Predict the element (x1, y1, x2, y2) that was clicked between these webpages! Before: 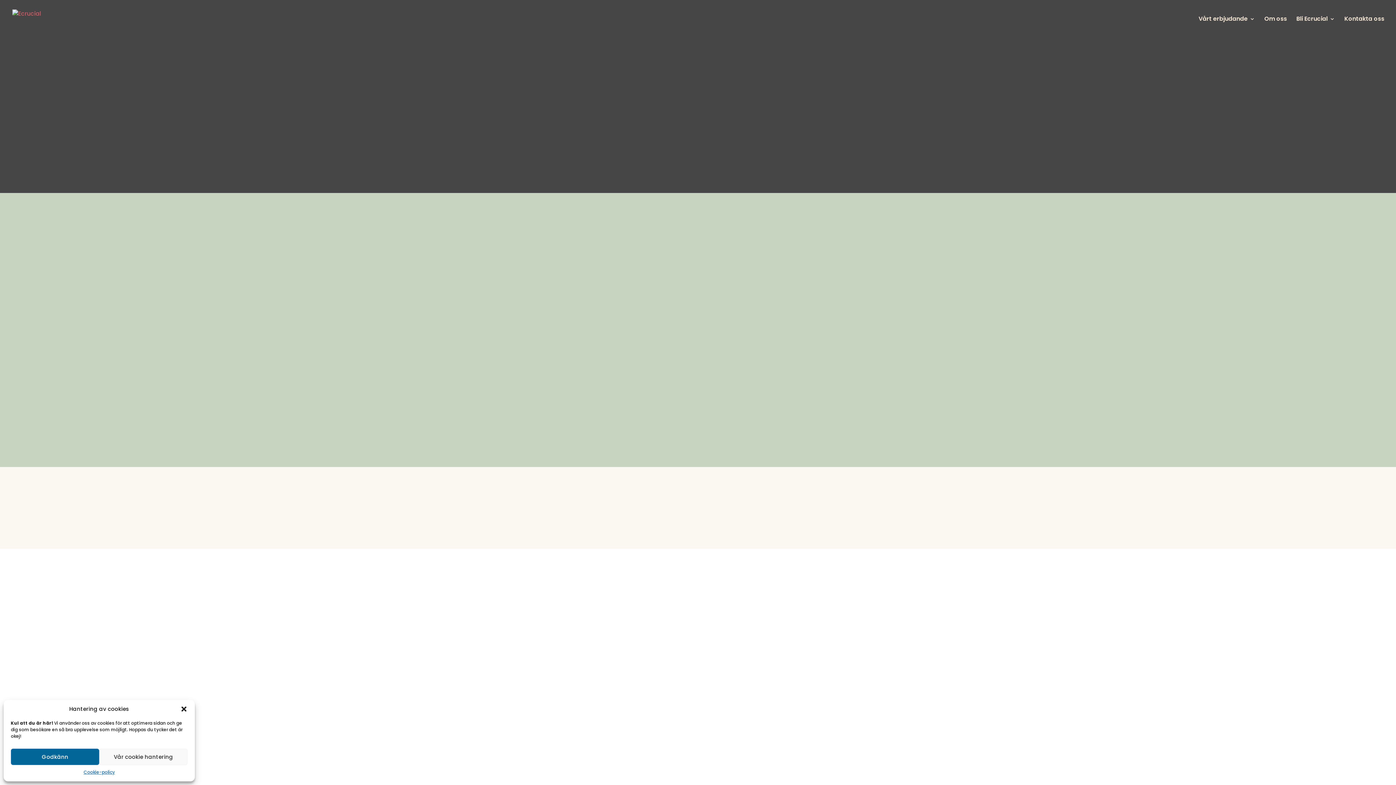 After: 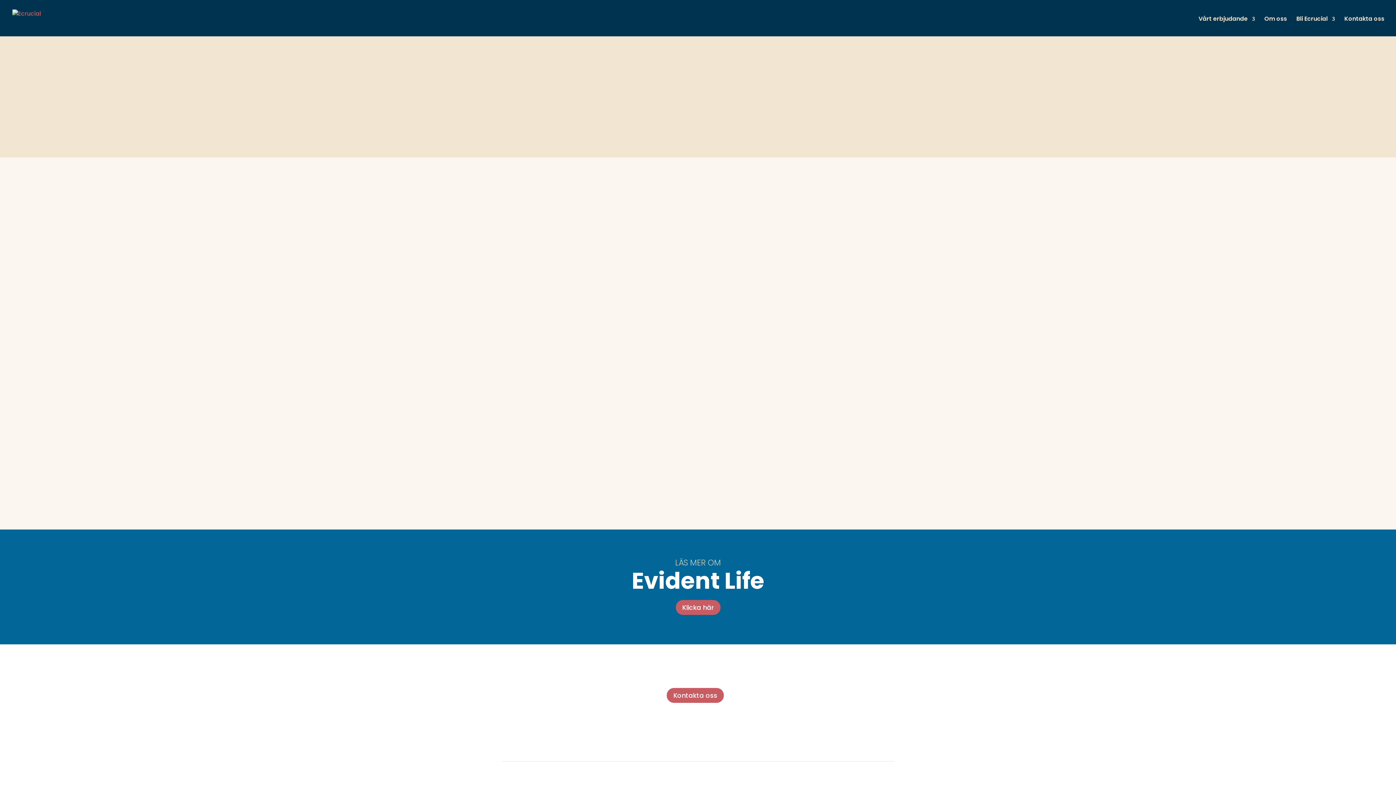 Action: bbox: (501, 580, 698, 587)